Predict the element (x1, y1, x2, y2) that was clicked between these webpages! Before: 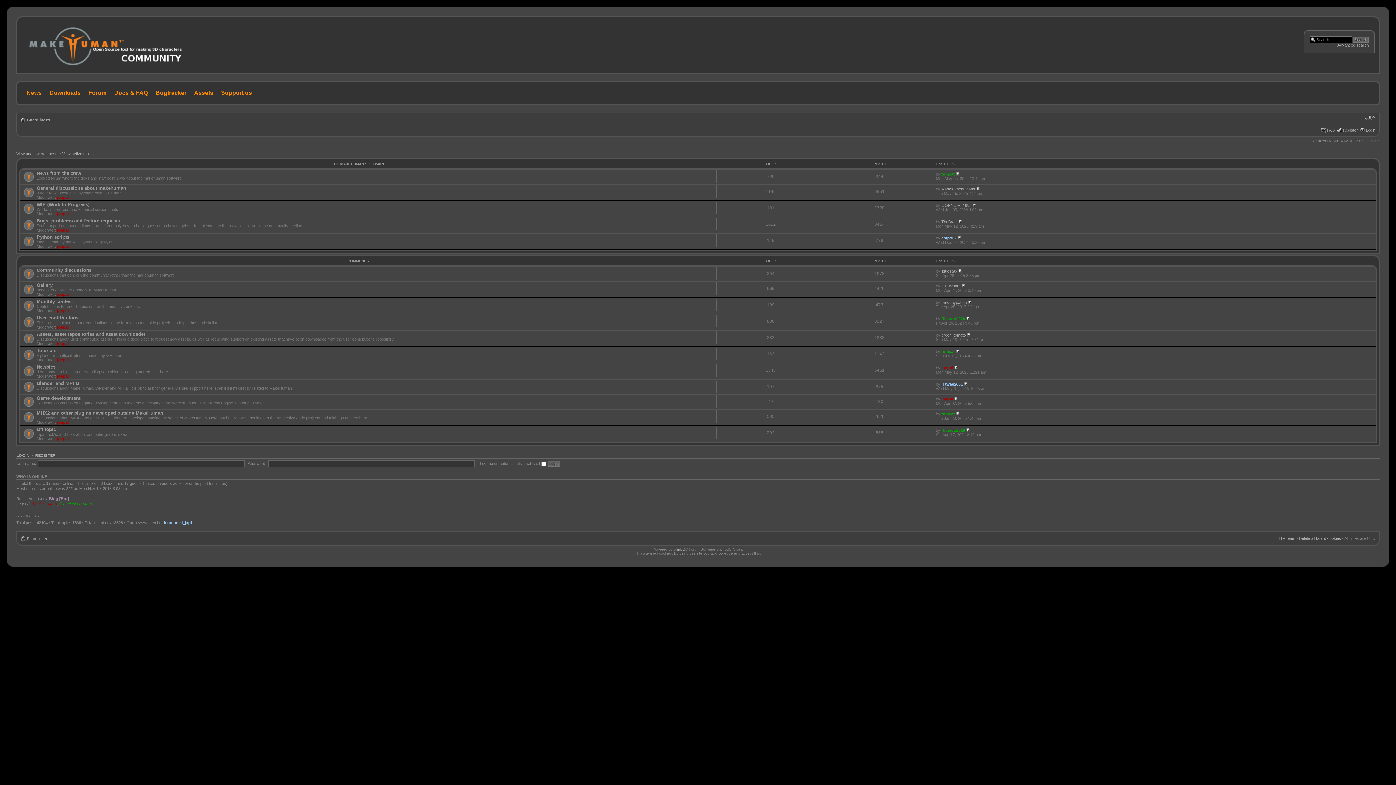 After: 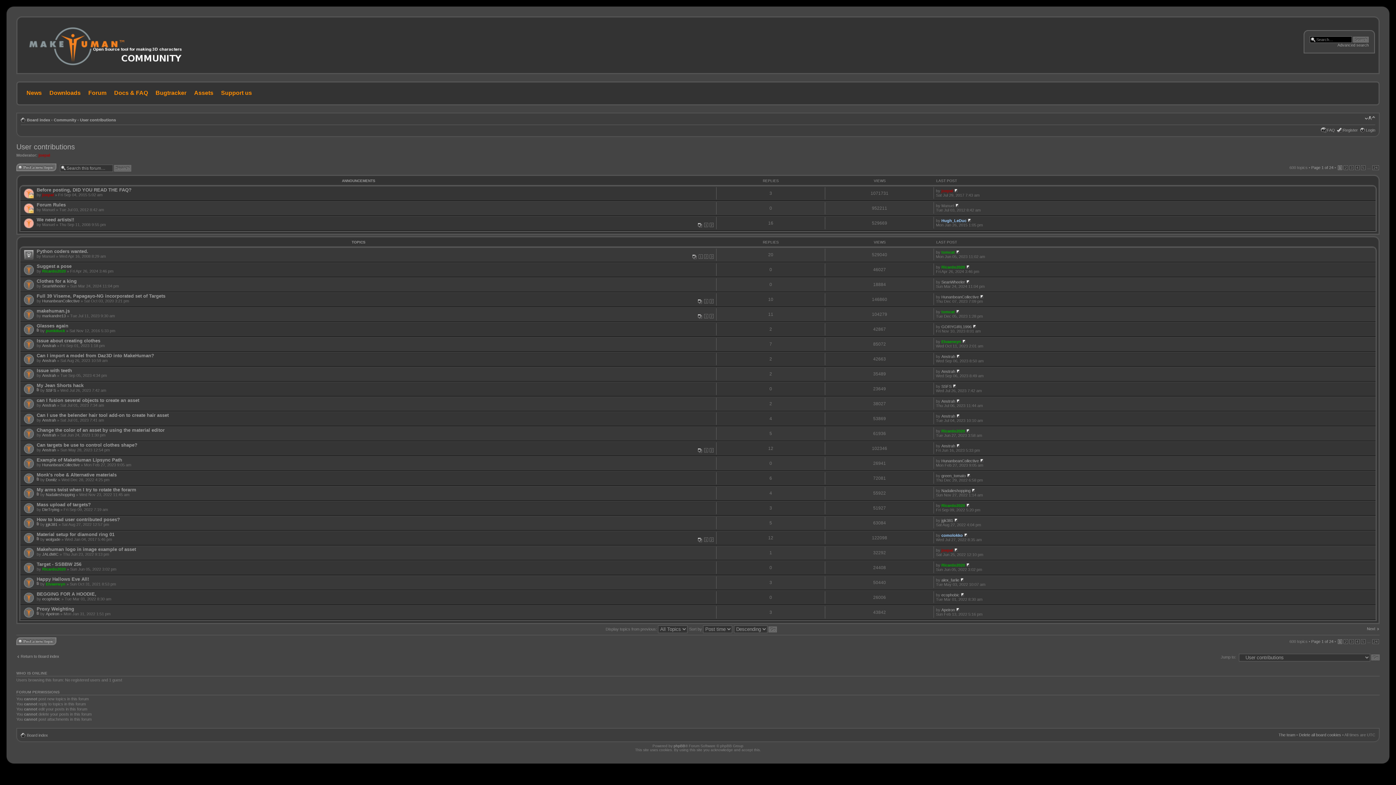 Action: bbox: (36, 315, 78, 320) label: User contributions